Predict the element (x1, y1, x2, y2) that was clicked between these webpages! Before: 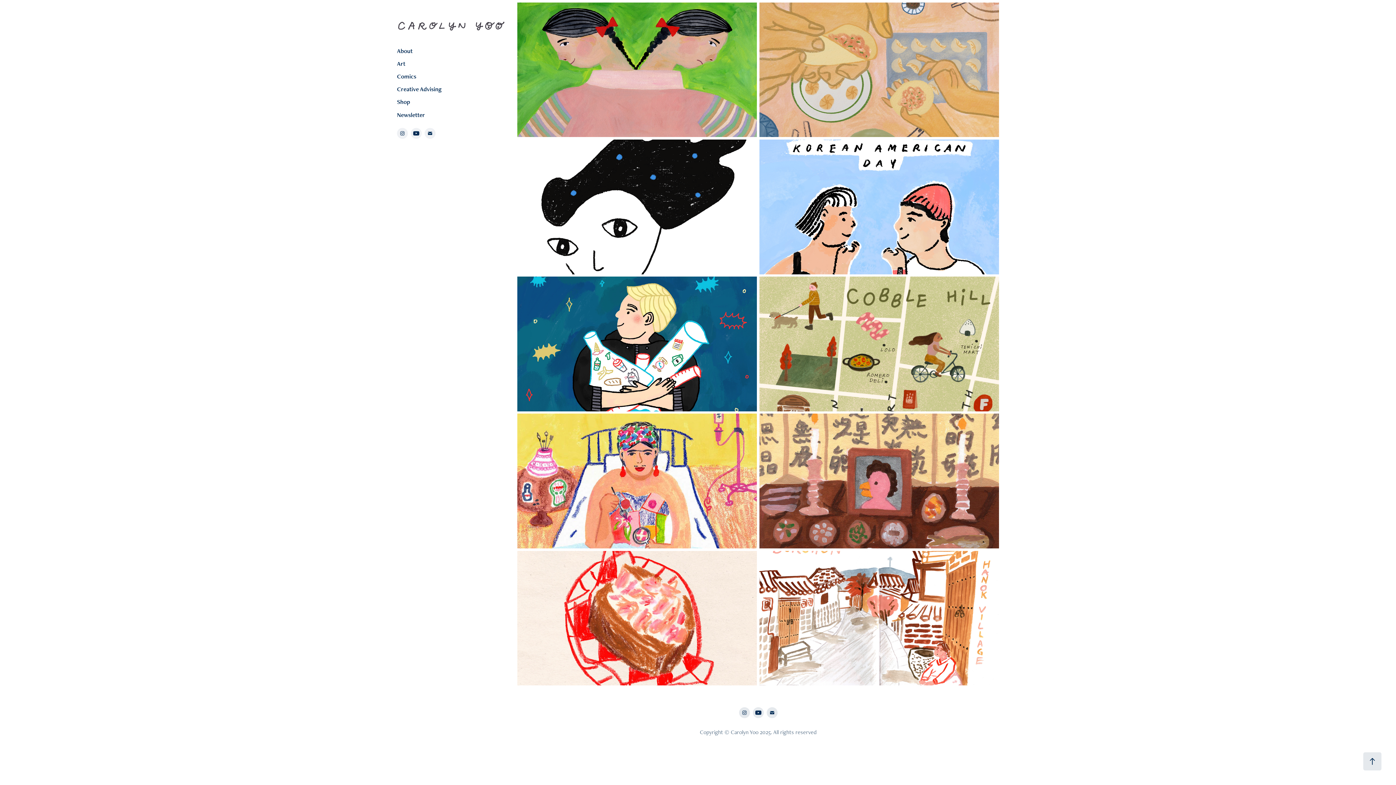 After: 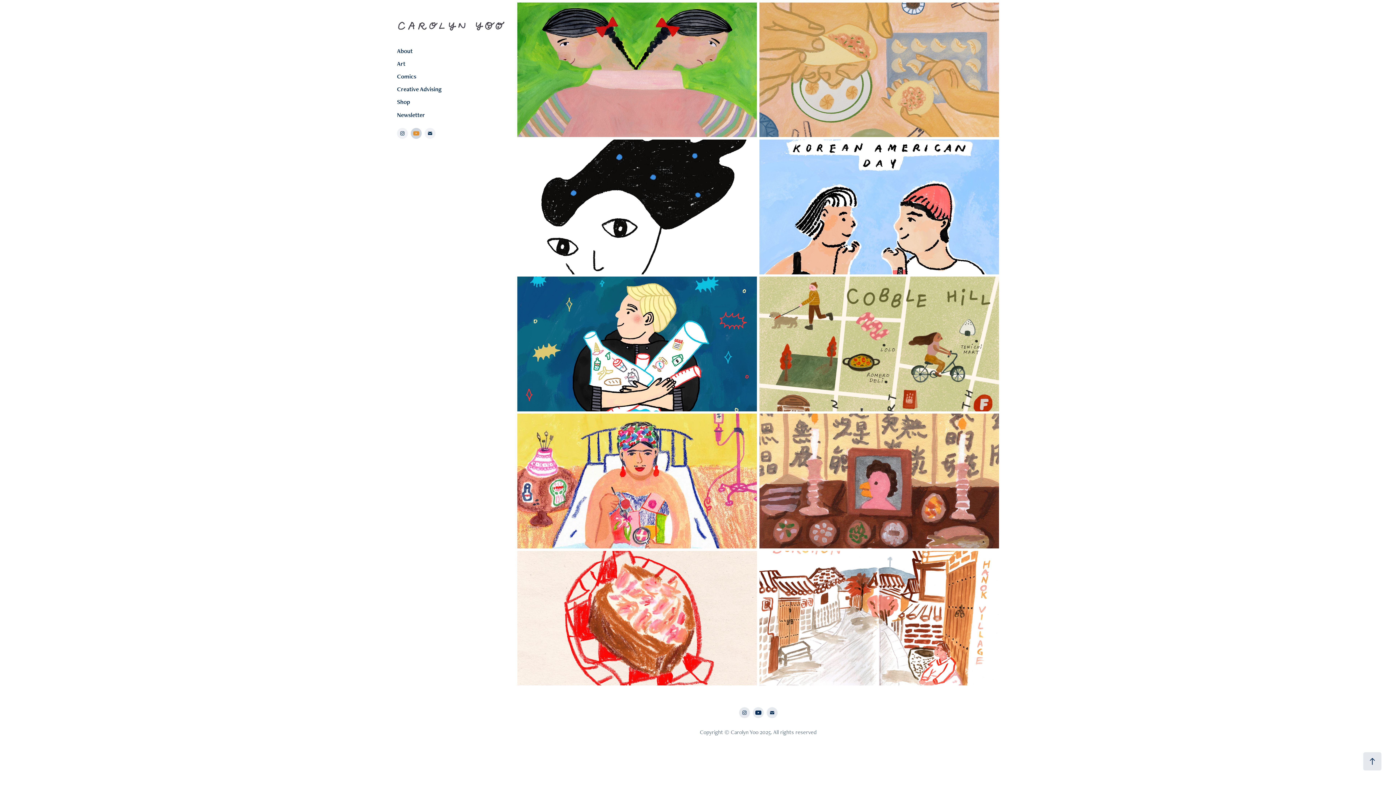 Action: bbox: (410, 127, 421, 138)